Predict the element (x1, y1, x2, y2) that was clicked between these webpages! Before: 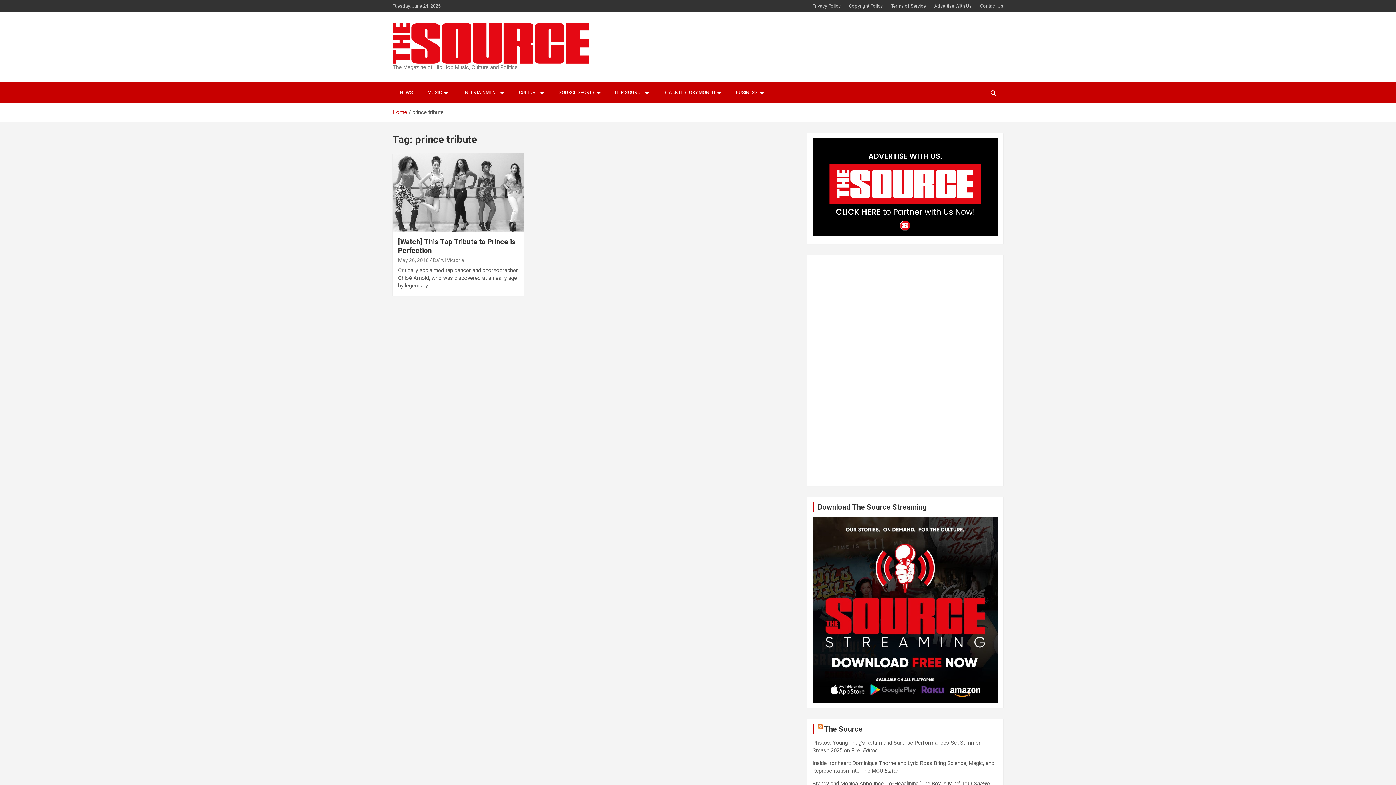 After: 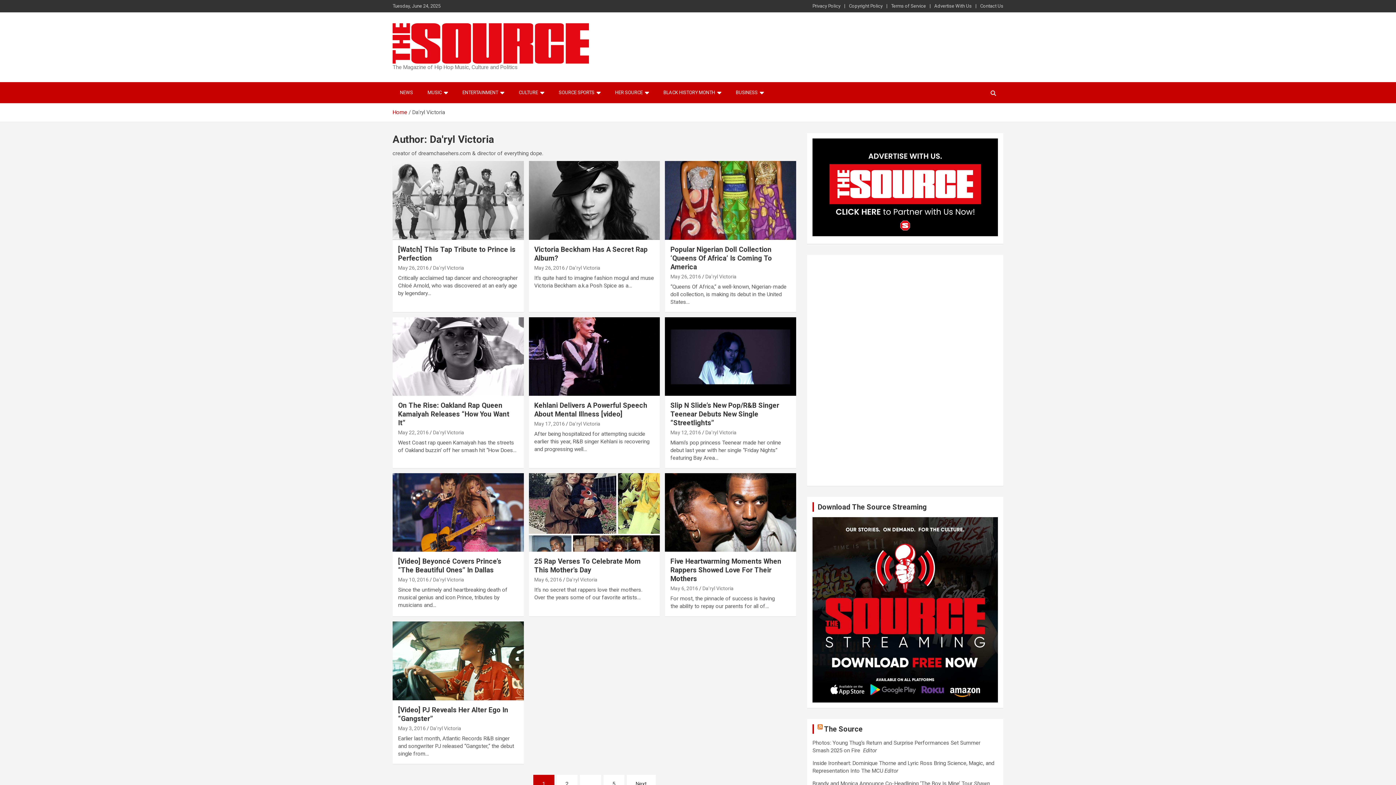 Action: label: Da'ryl Victoria bbox: (433, 257, 464, 263)